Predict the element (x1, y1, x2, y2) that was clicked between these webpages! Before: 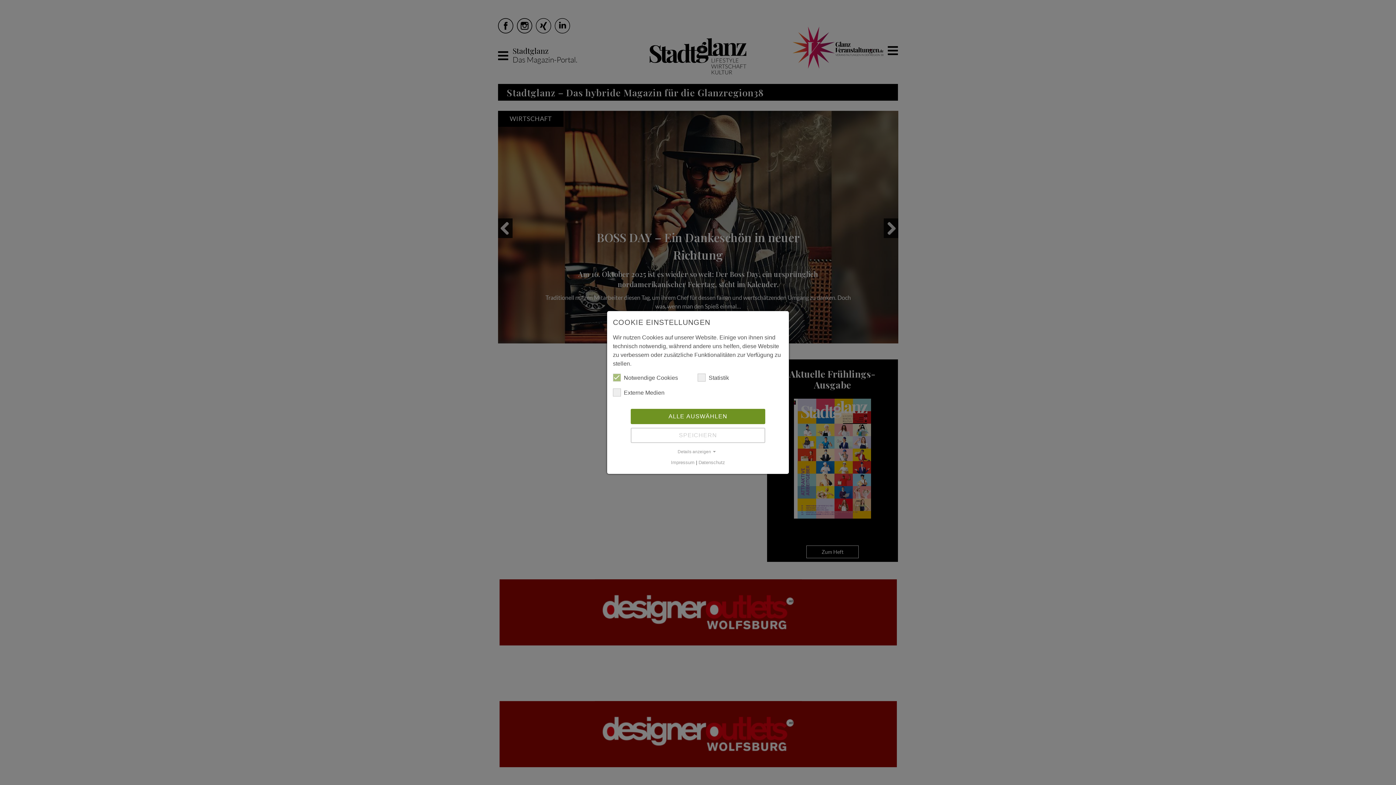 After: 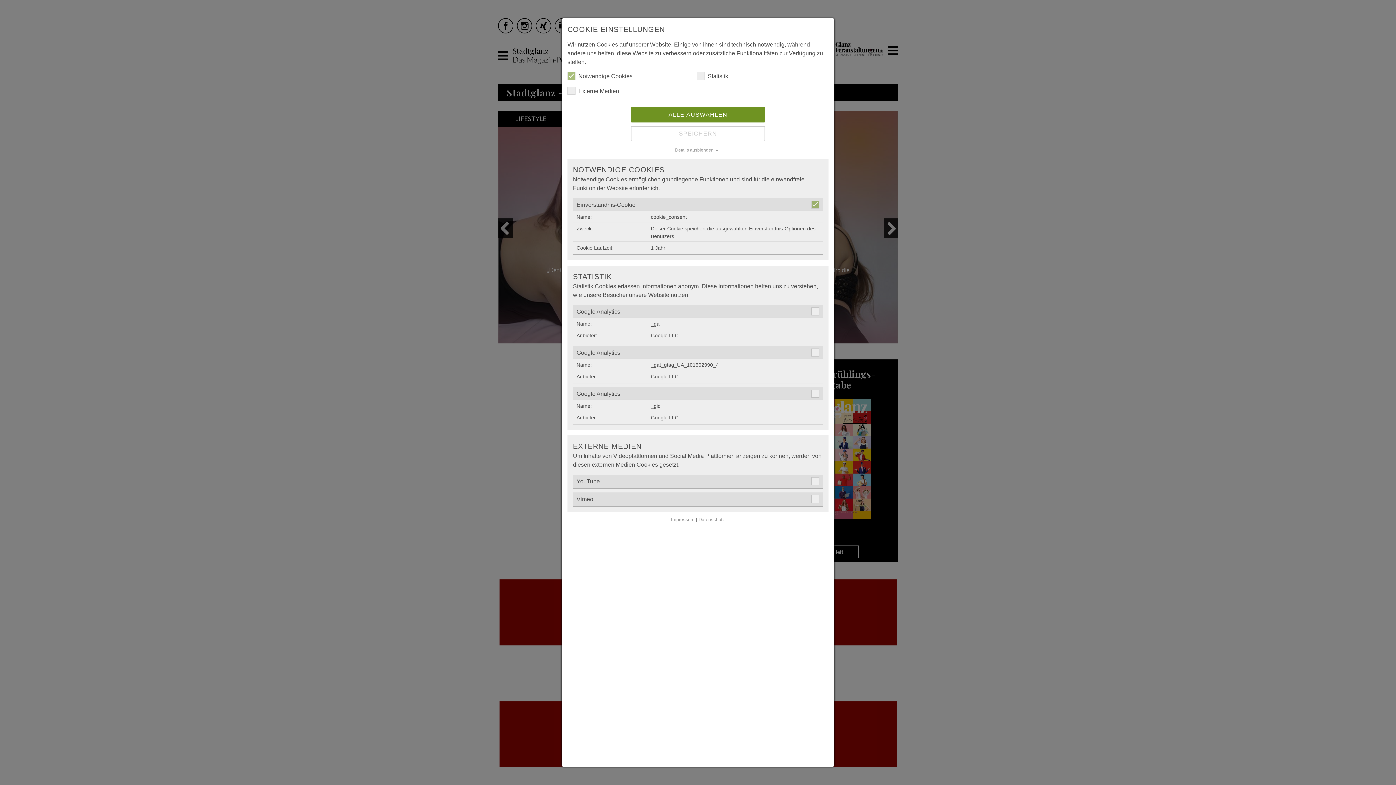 Action: bbox: (613, 448, 783, 455) label: Details anzeigen